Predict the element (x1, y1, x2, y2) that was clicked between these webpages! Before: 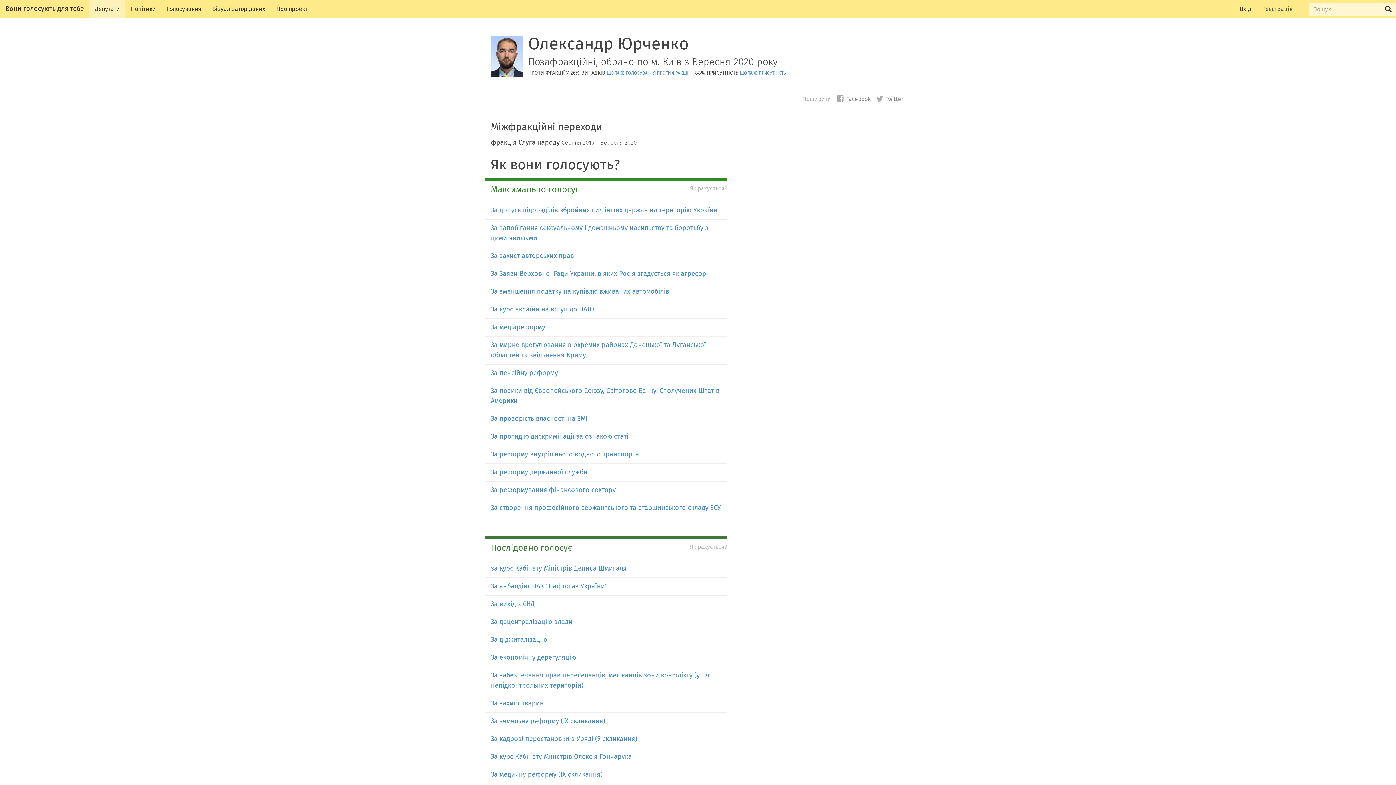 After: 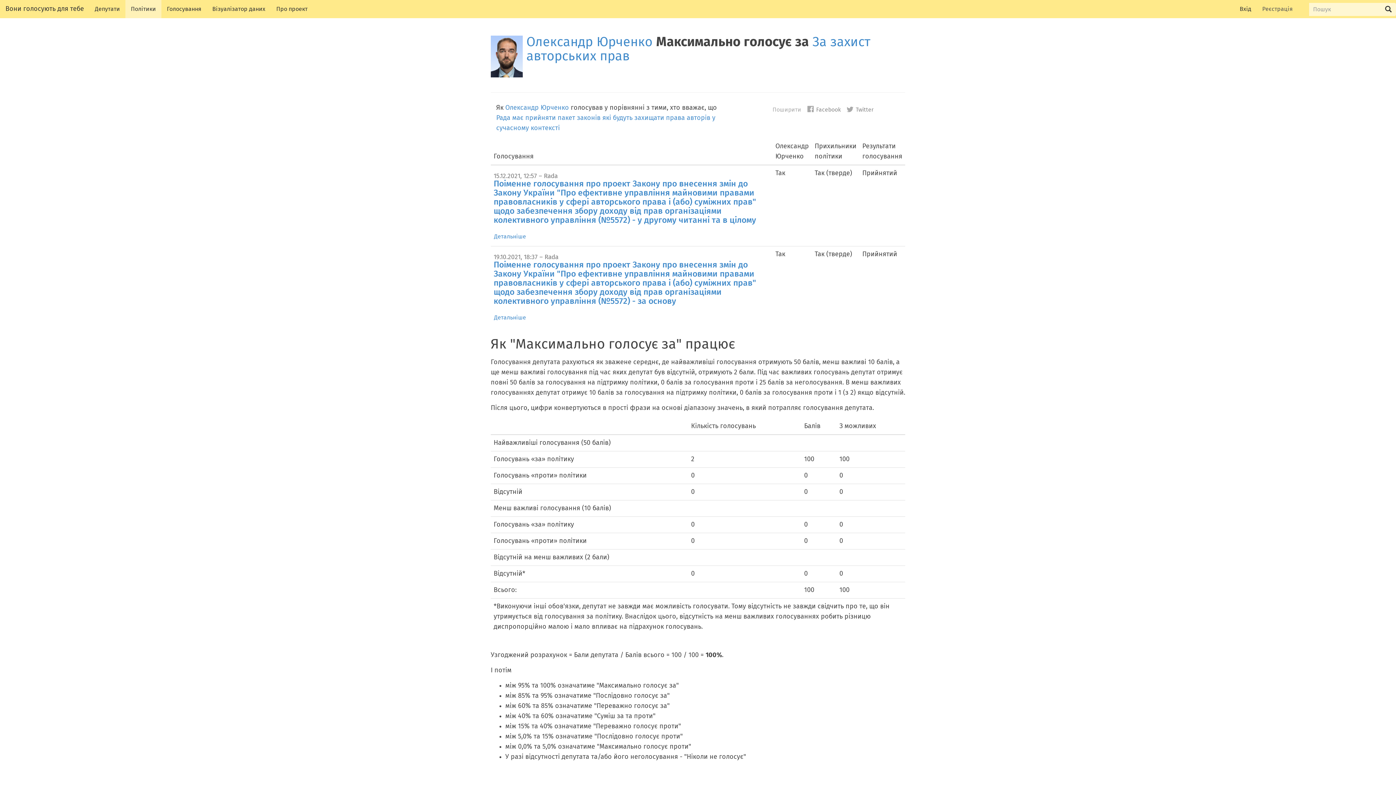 Action: bbox: (490, 253, 574, 259) label: За захист авторських прав